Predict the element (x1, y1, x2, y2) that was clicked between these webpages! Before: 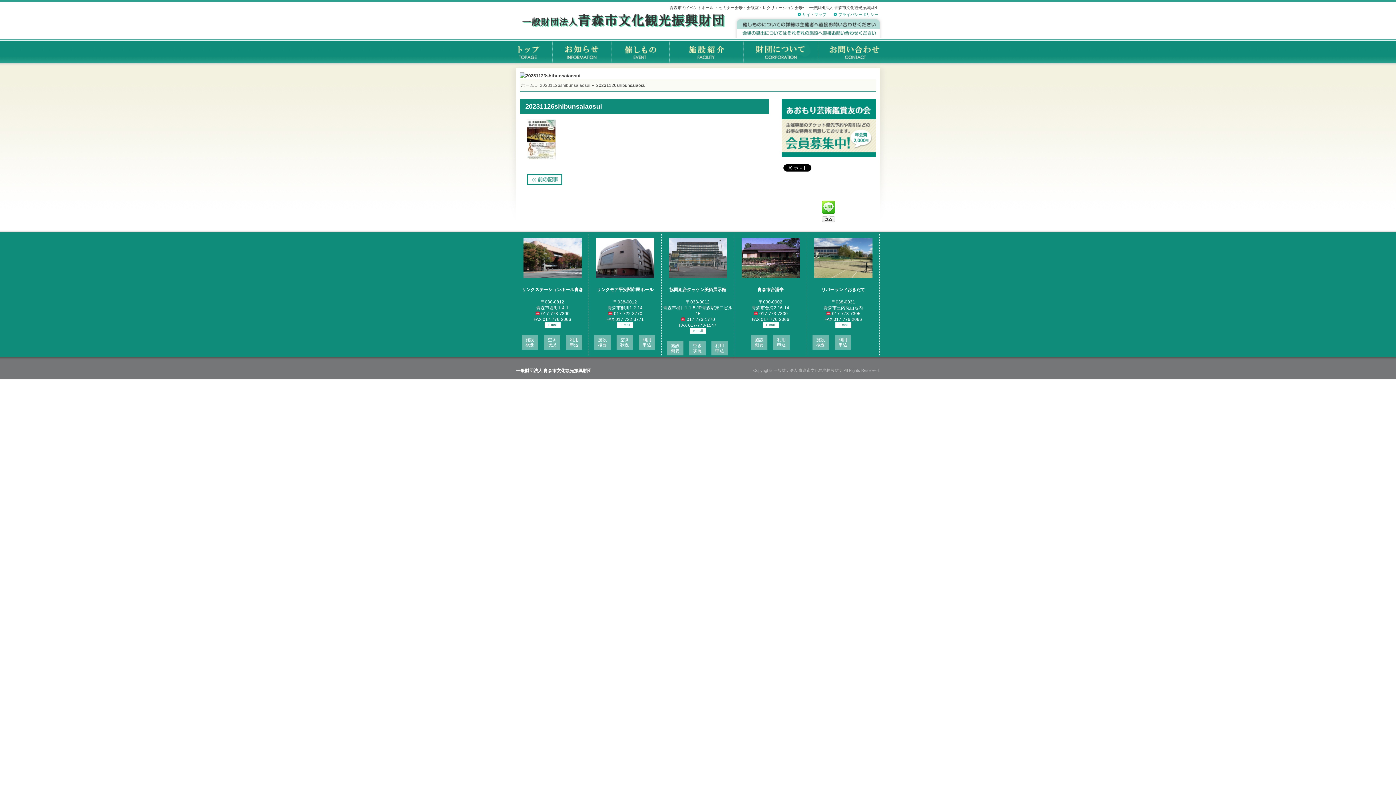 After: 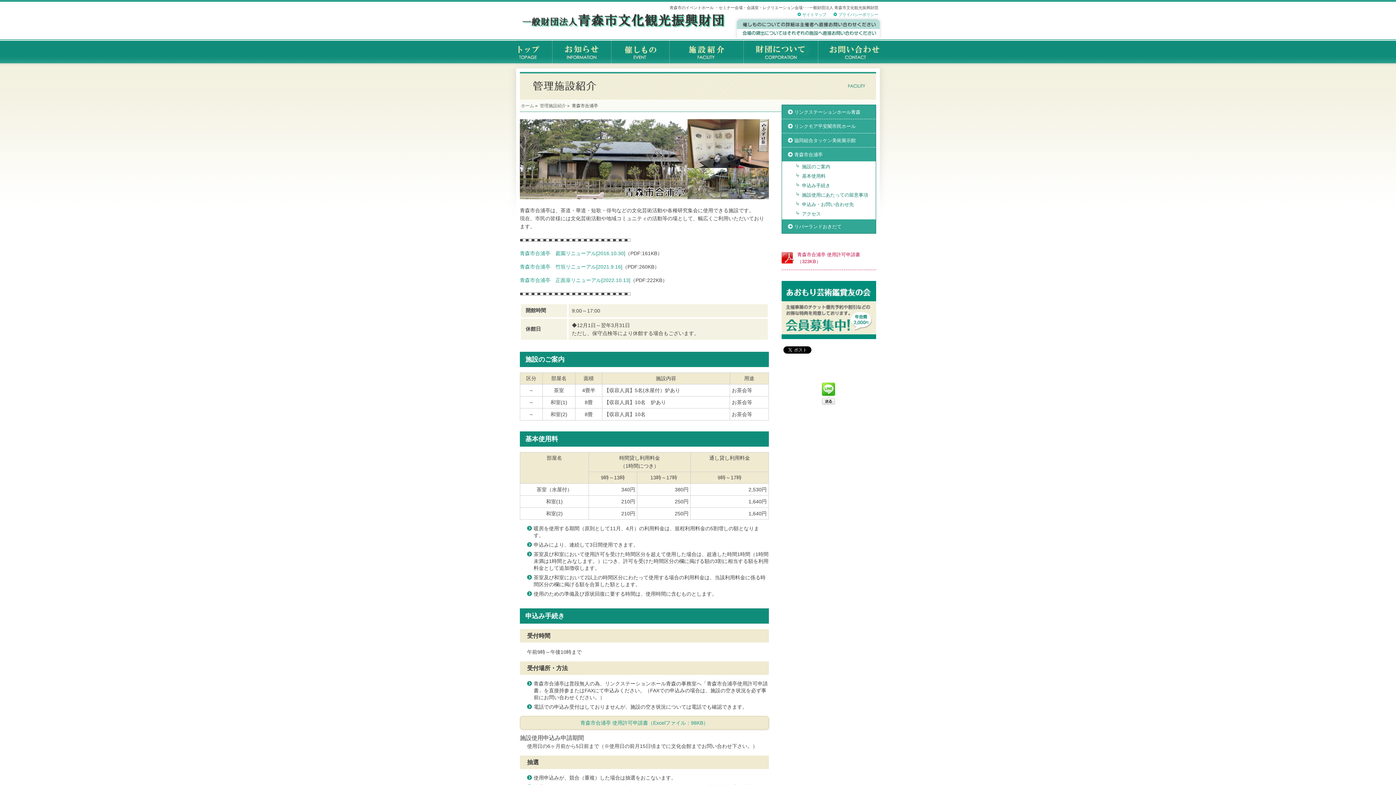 Action: label: 青森市合浦亭 bbox: (757, 287, 783, 292)